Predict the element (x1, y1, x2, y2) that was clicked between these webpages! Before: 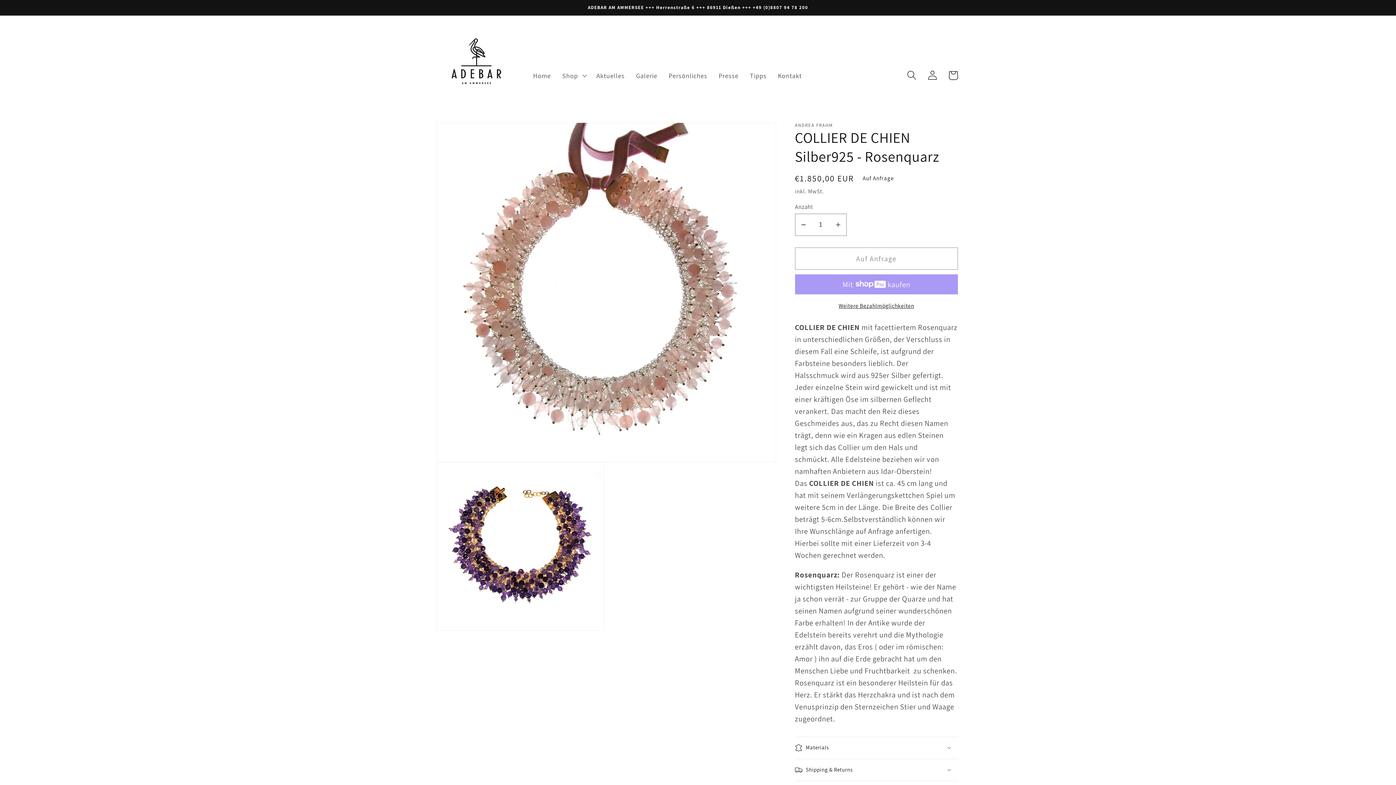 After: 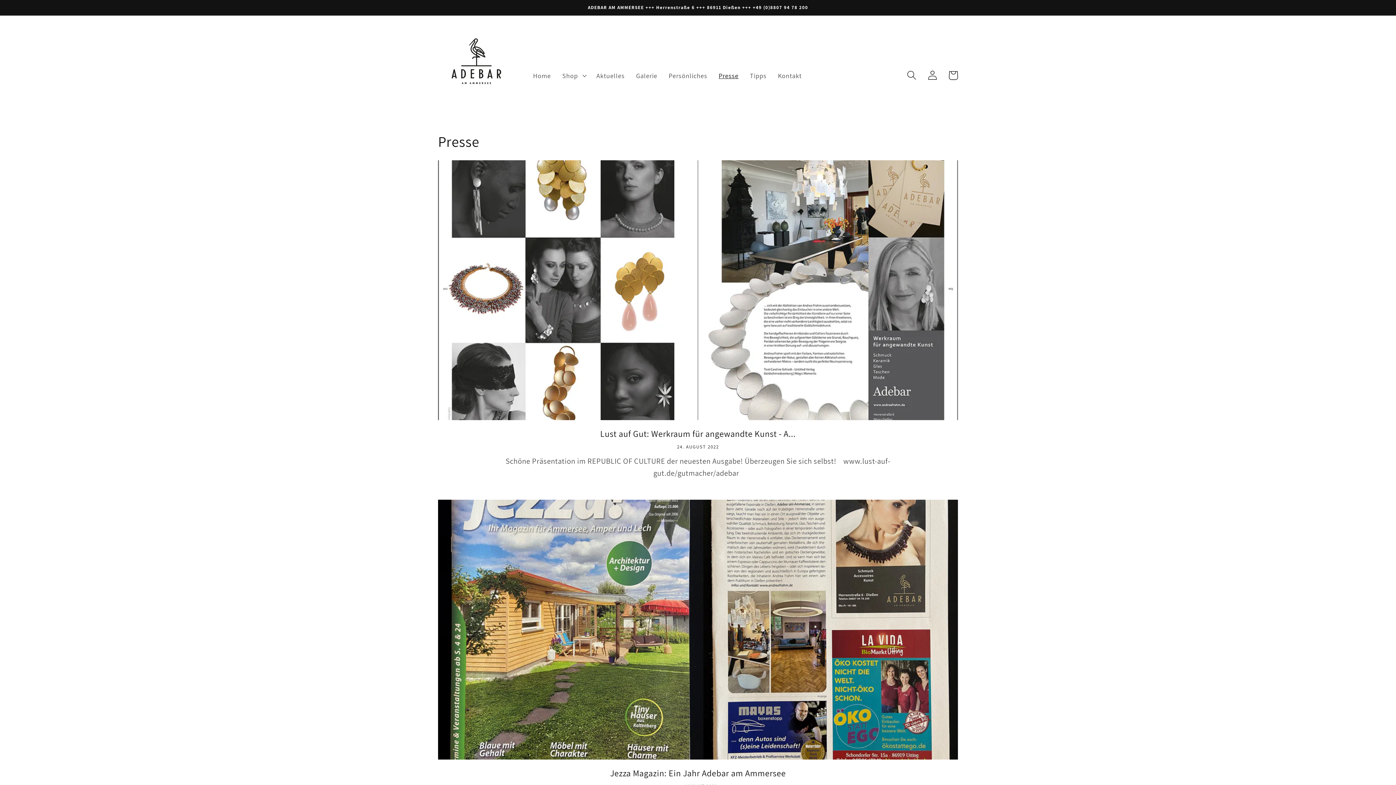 Action: label: Presse bbox: (713, 71, 744, 79)